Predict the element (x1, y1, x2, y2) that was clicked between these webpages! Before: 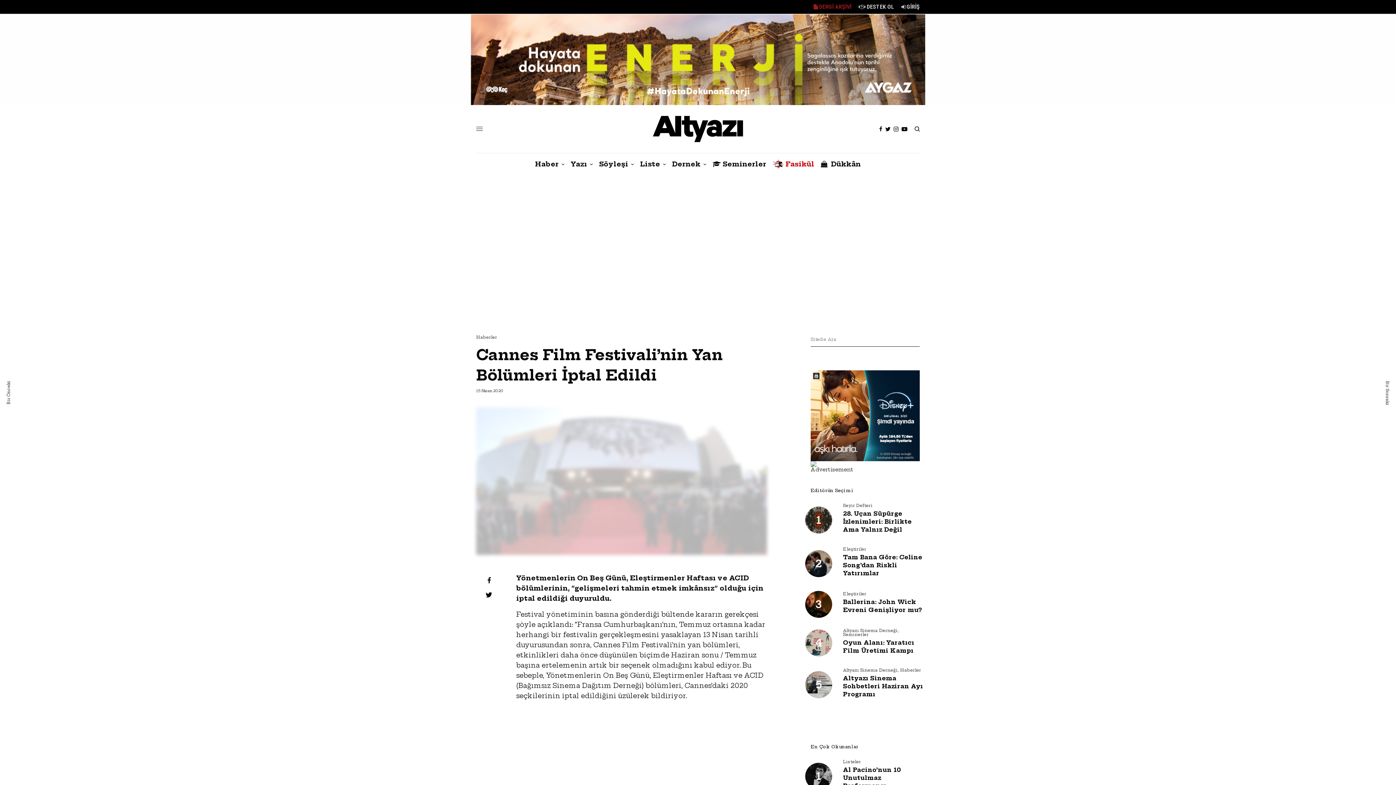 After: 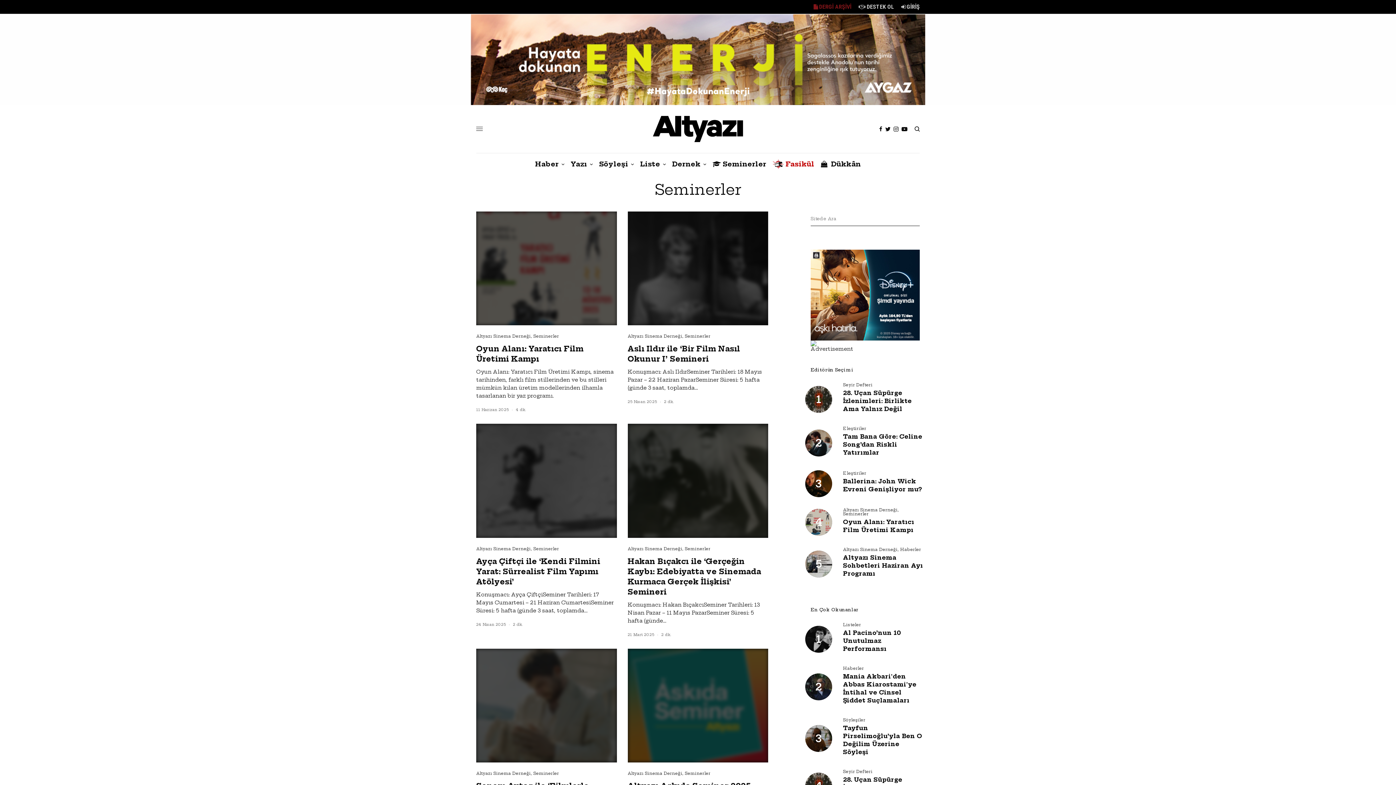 Action: label: Seminerler bbox: (843, 632, 868, 637)